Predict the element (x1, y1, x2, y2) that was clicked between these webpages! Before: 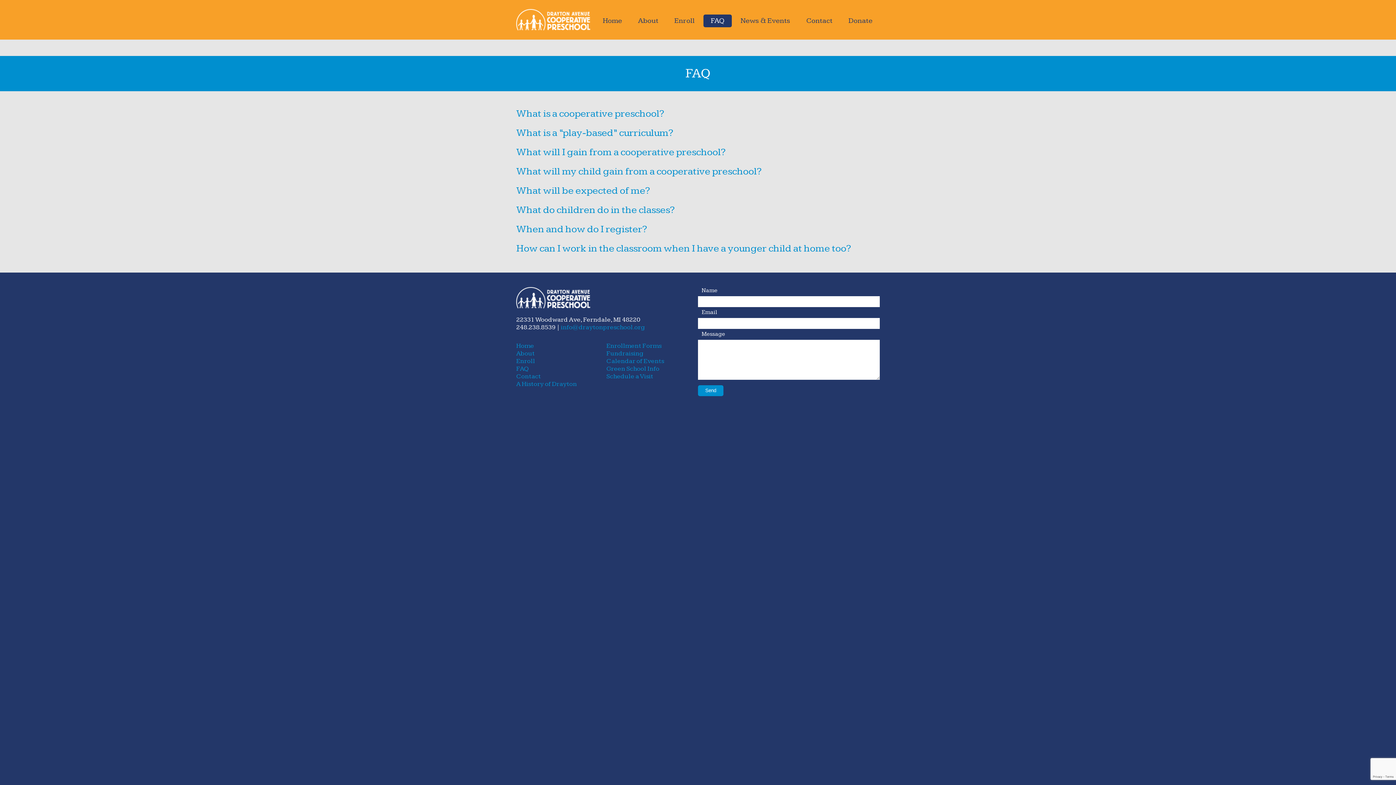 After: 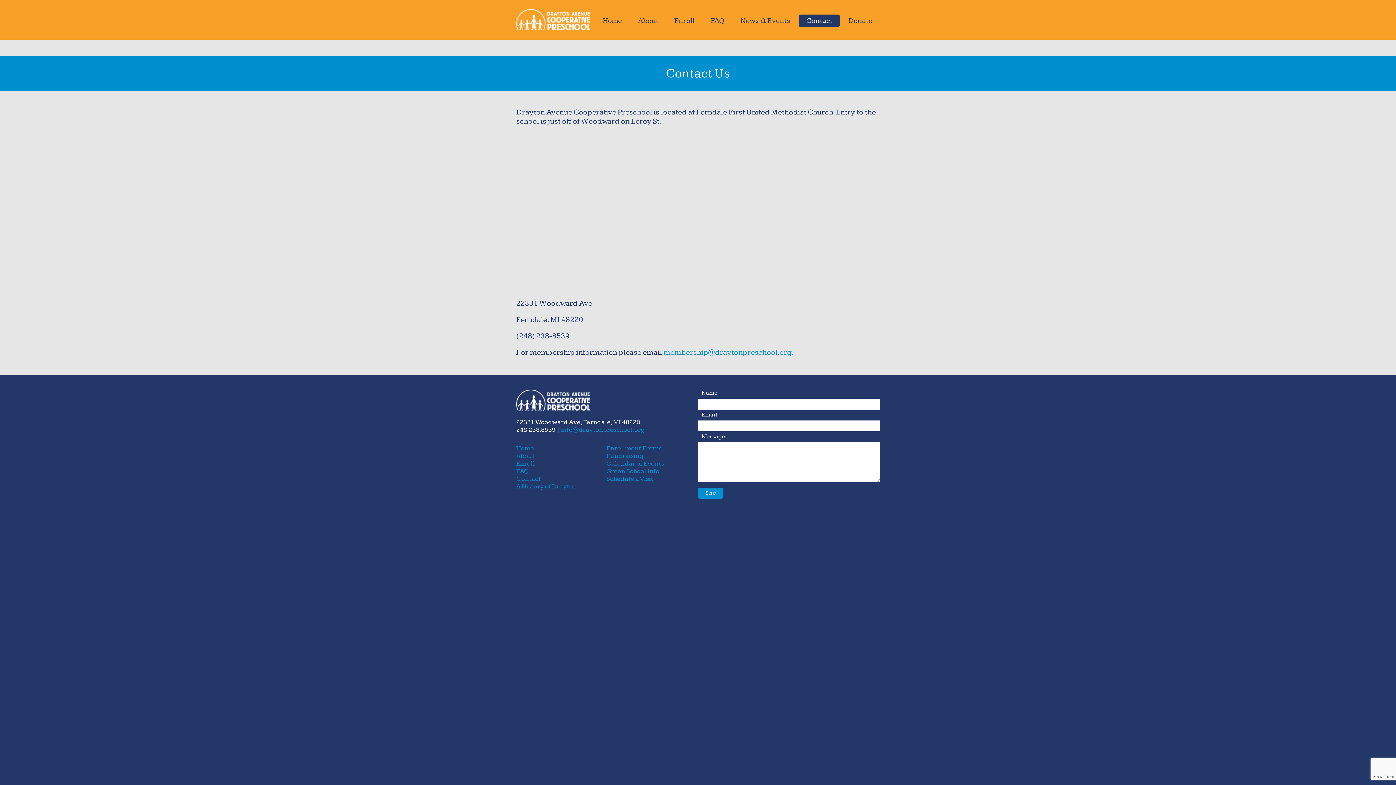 Action: label: Contact bbox: (516, 372, 541, 380)